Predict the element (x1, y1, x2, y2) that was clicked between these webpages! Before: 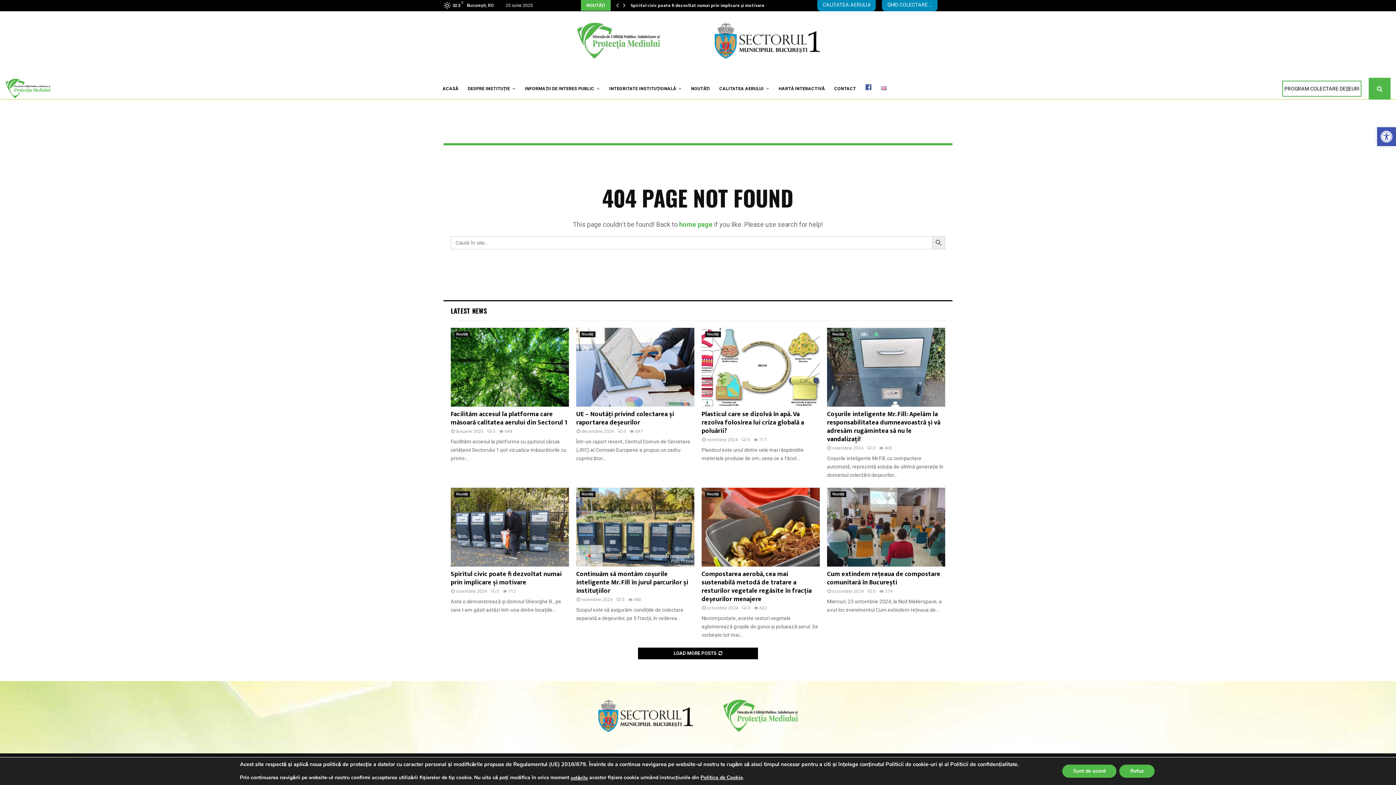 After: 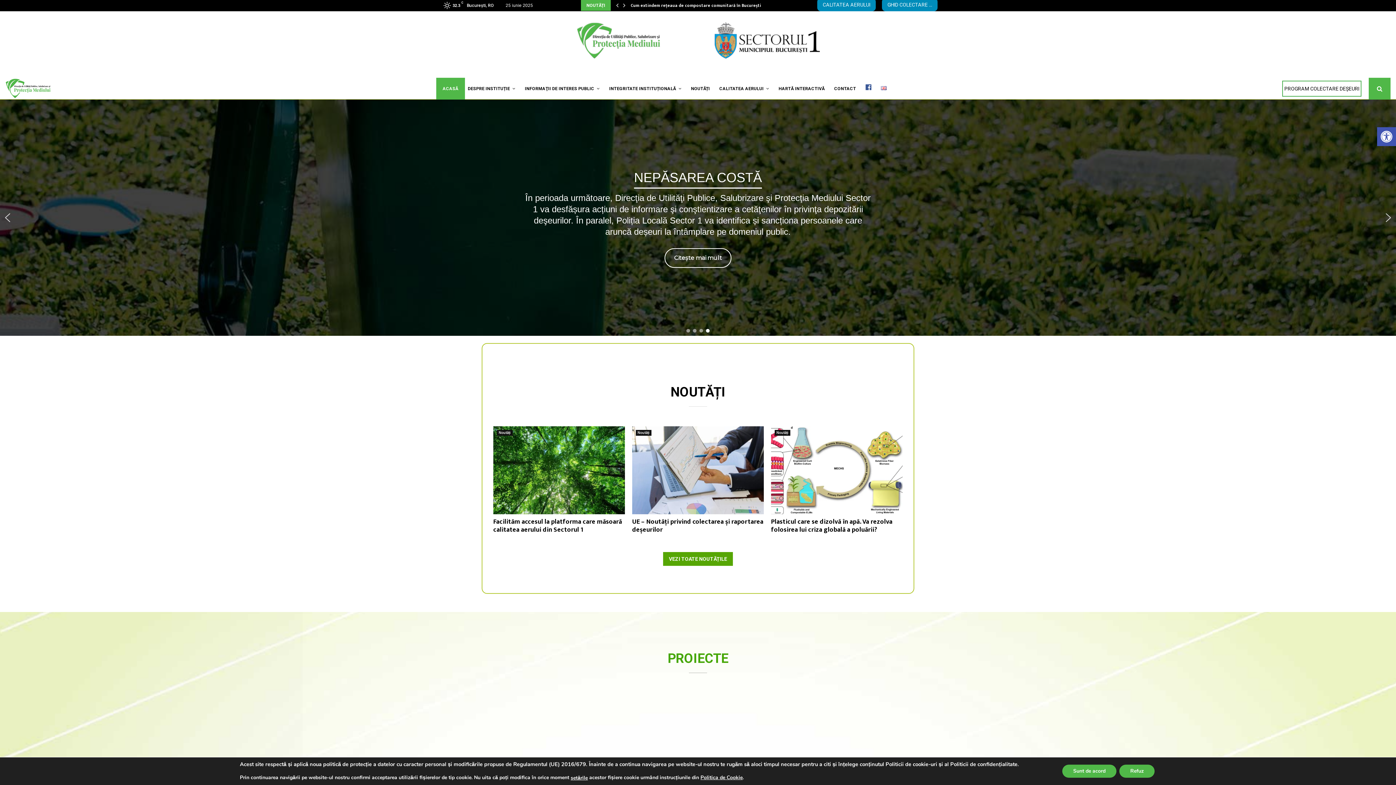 Action: bbox: (576, 53, 714, 59)